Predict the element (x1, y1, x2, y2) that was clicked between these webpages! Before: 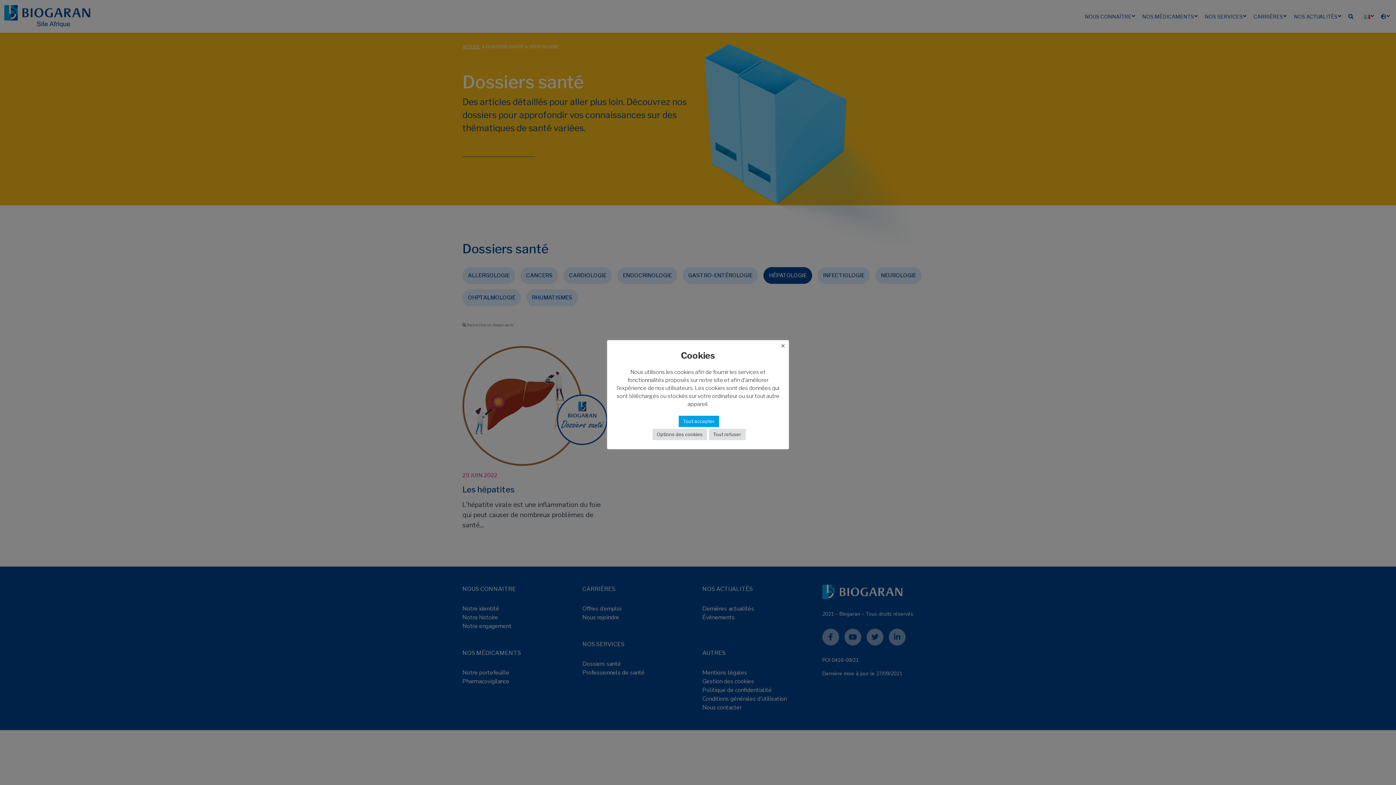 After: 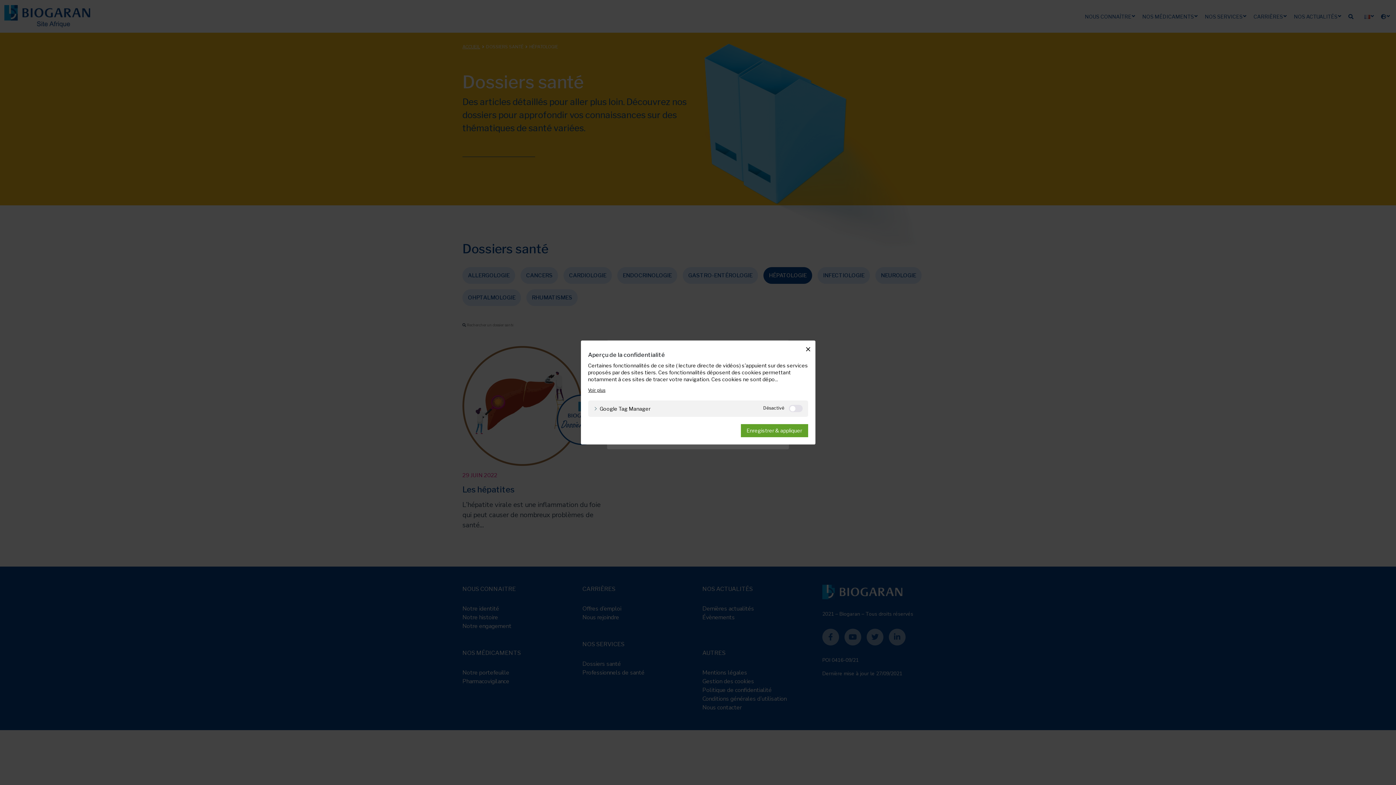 Action: bbox: (652, 429, 707, 440) label: Options des cookies